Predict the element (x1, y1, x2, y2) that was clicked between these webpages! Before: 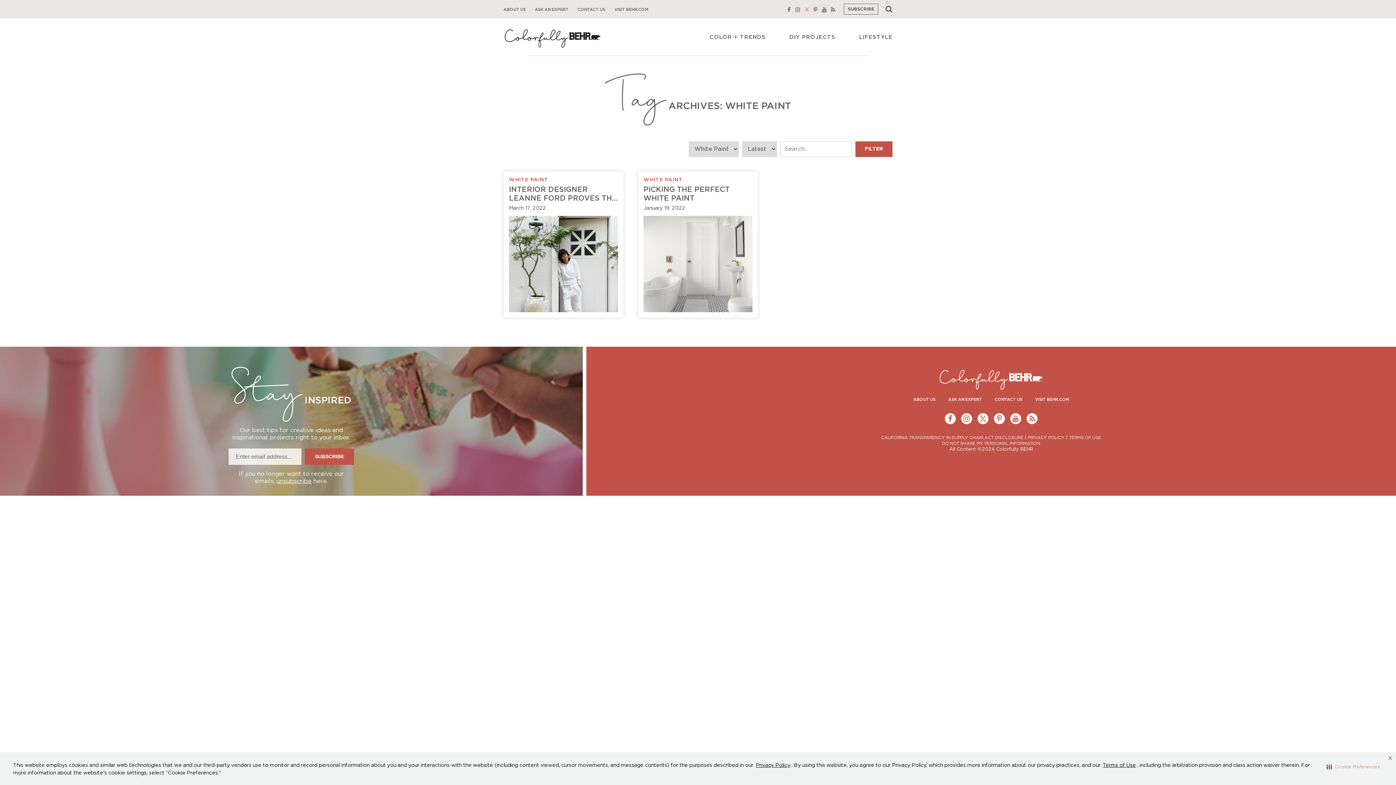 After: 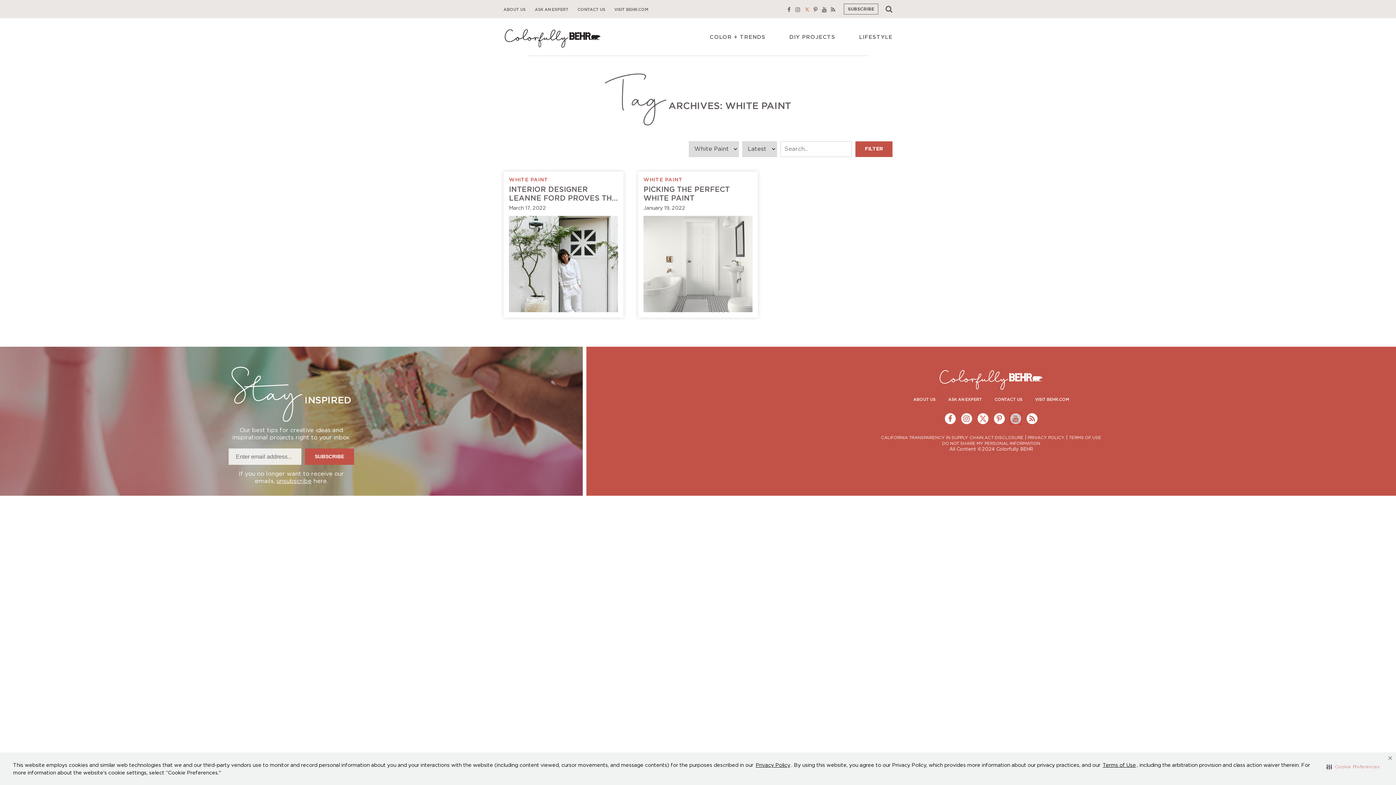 Action: label: youtube bbox: (1010, 413, 1021, 424)